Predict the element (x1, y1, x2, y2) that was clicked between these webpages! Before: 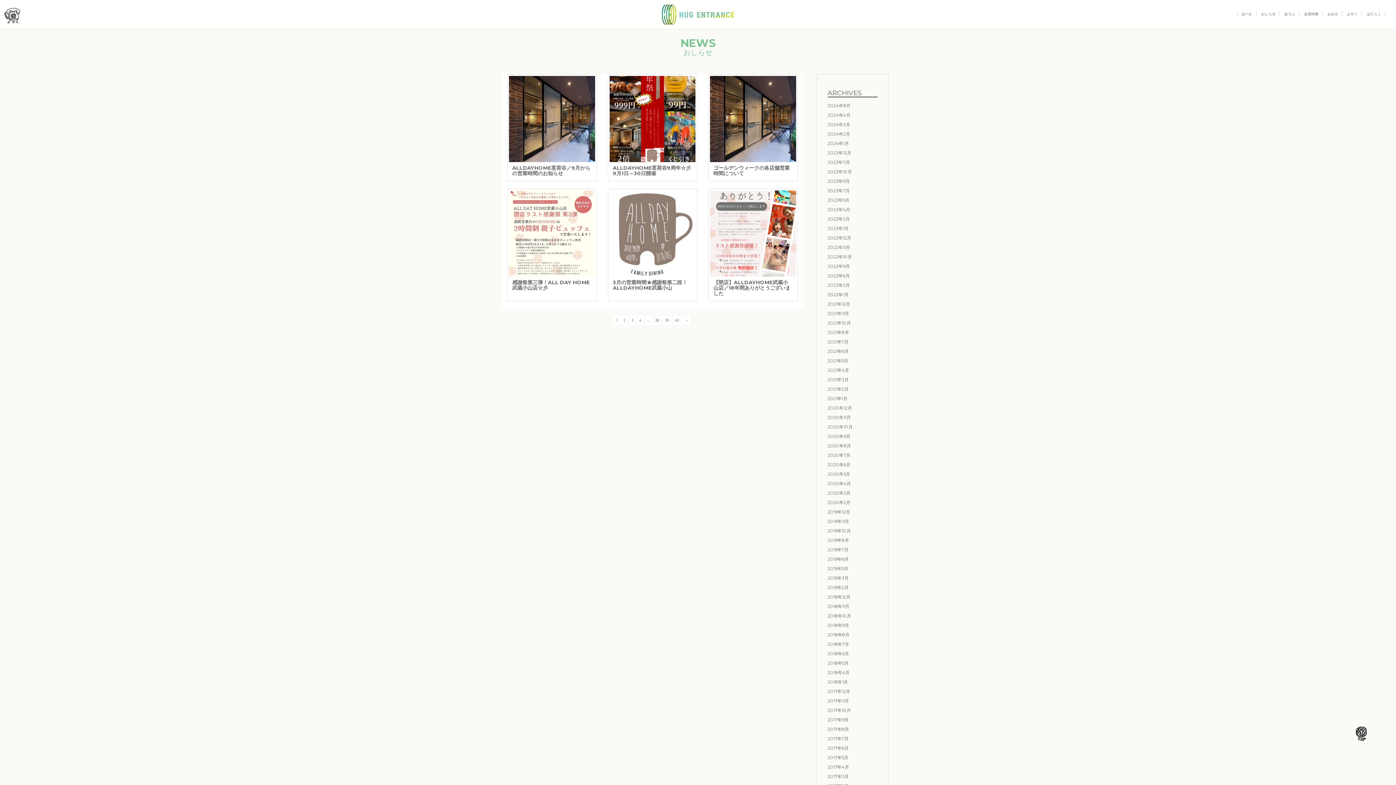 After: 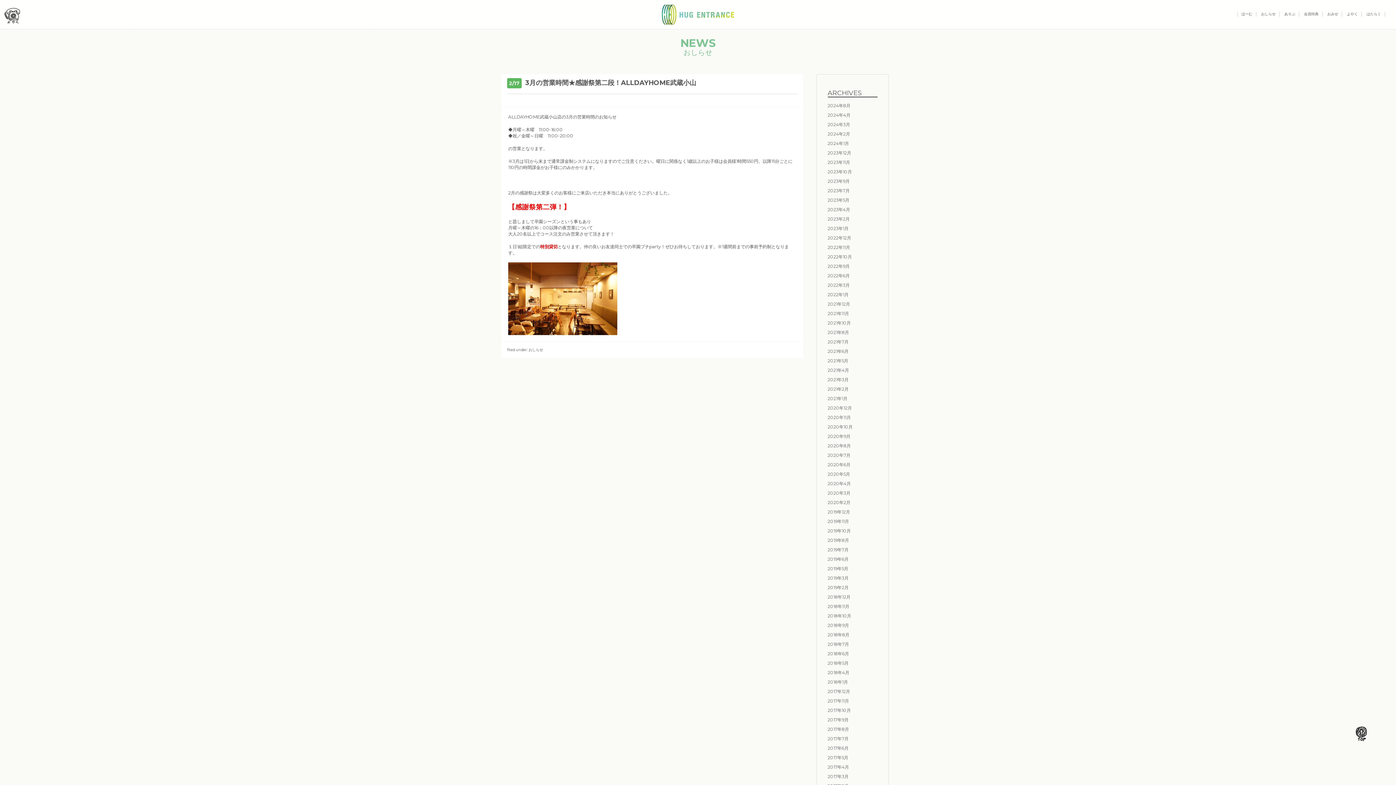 Action: label: 3月の営業時間★感謝祭第二段！ALLDAYHOME武蔵小山 bbox: (612, 279, 687, 291)